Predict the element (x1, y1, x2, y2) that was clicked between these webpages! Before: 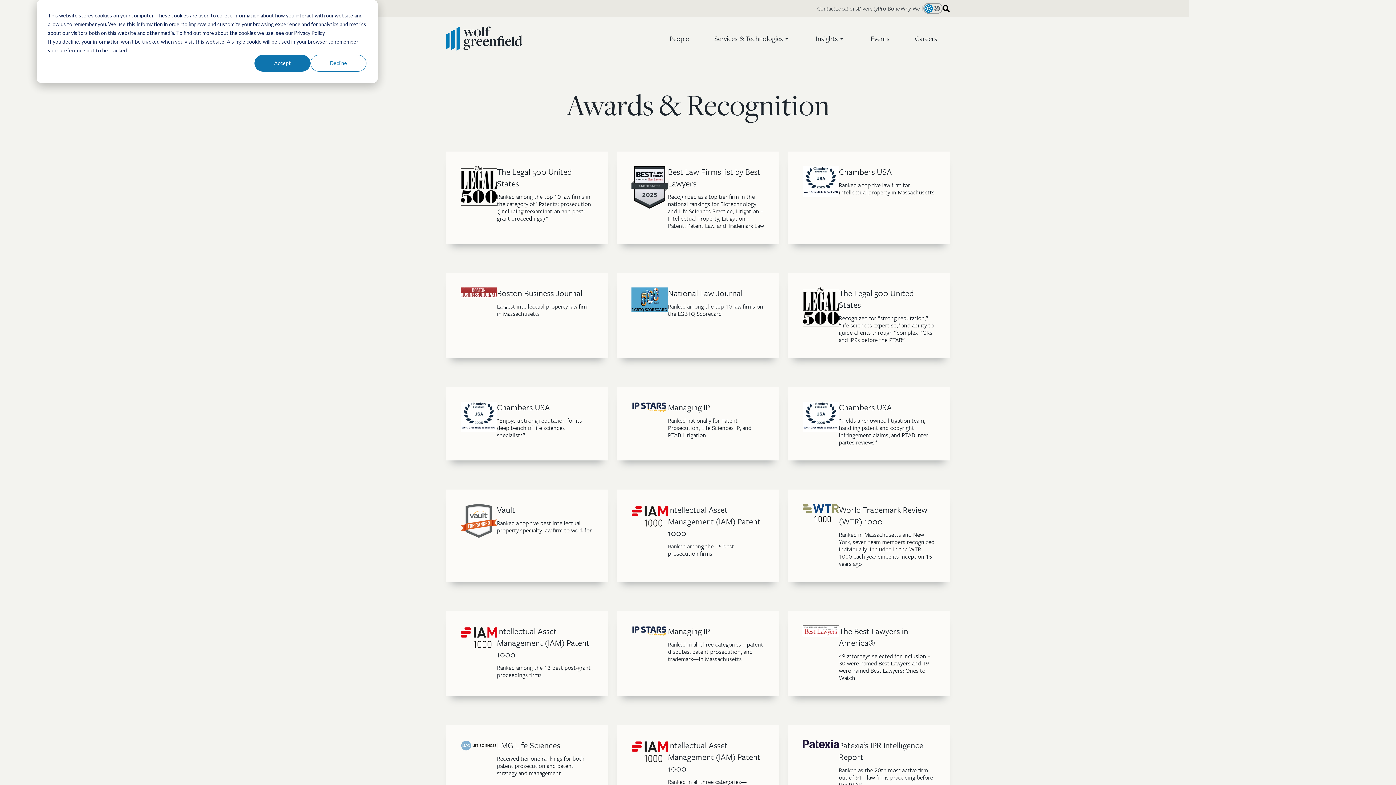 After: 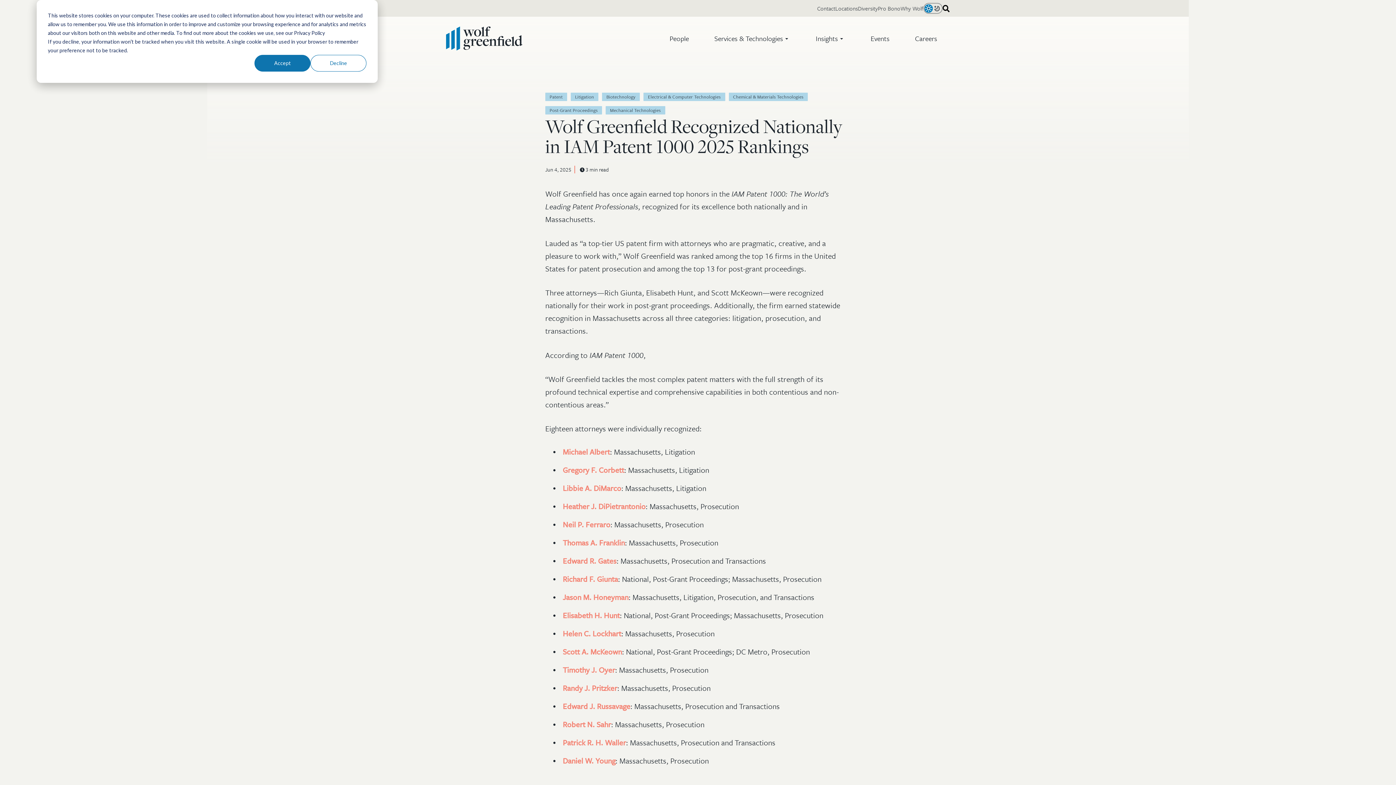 Action: bbox: (617, 489, 779, 582) label: Intellectual Asset Management (IAM) Patent 1000

Ranked among the 16 best prosecution firms